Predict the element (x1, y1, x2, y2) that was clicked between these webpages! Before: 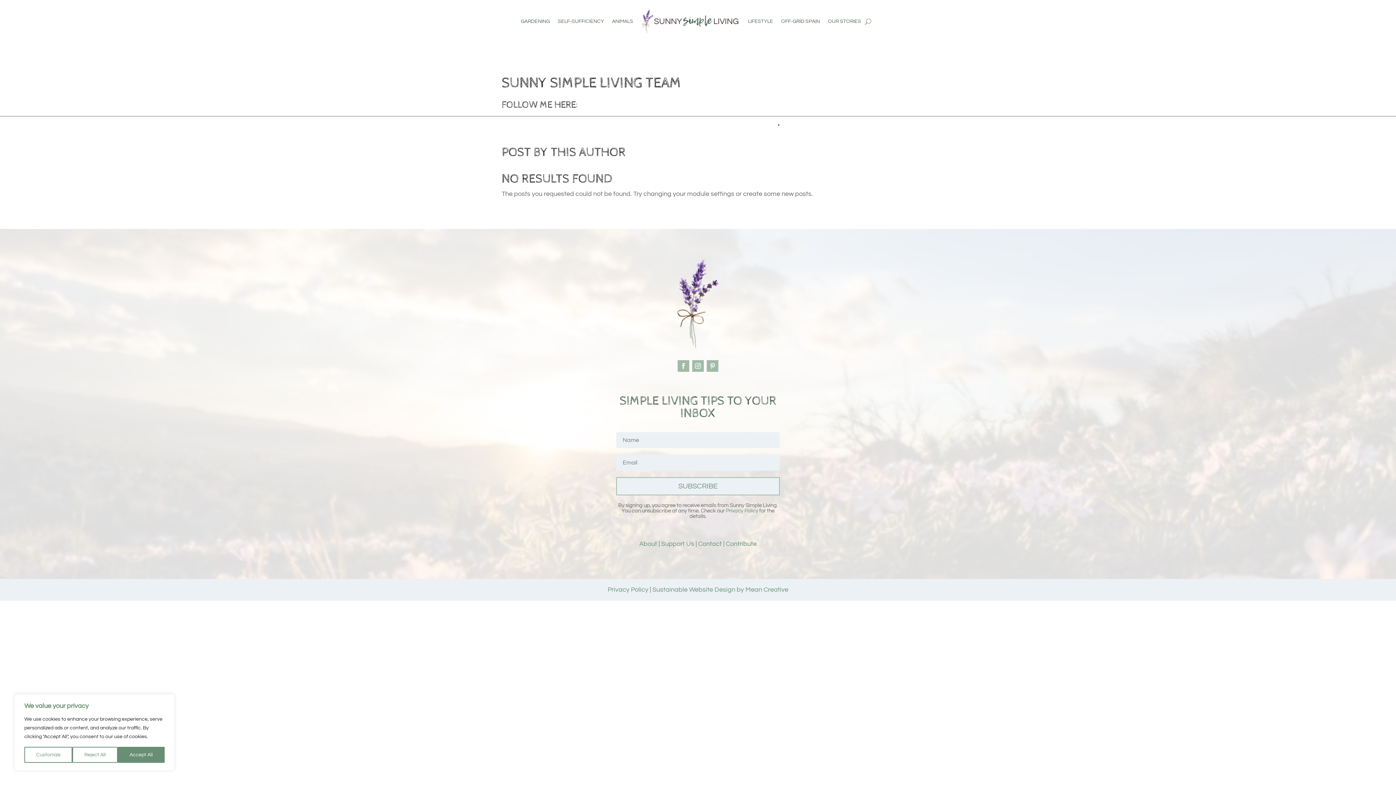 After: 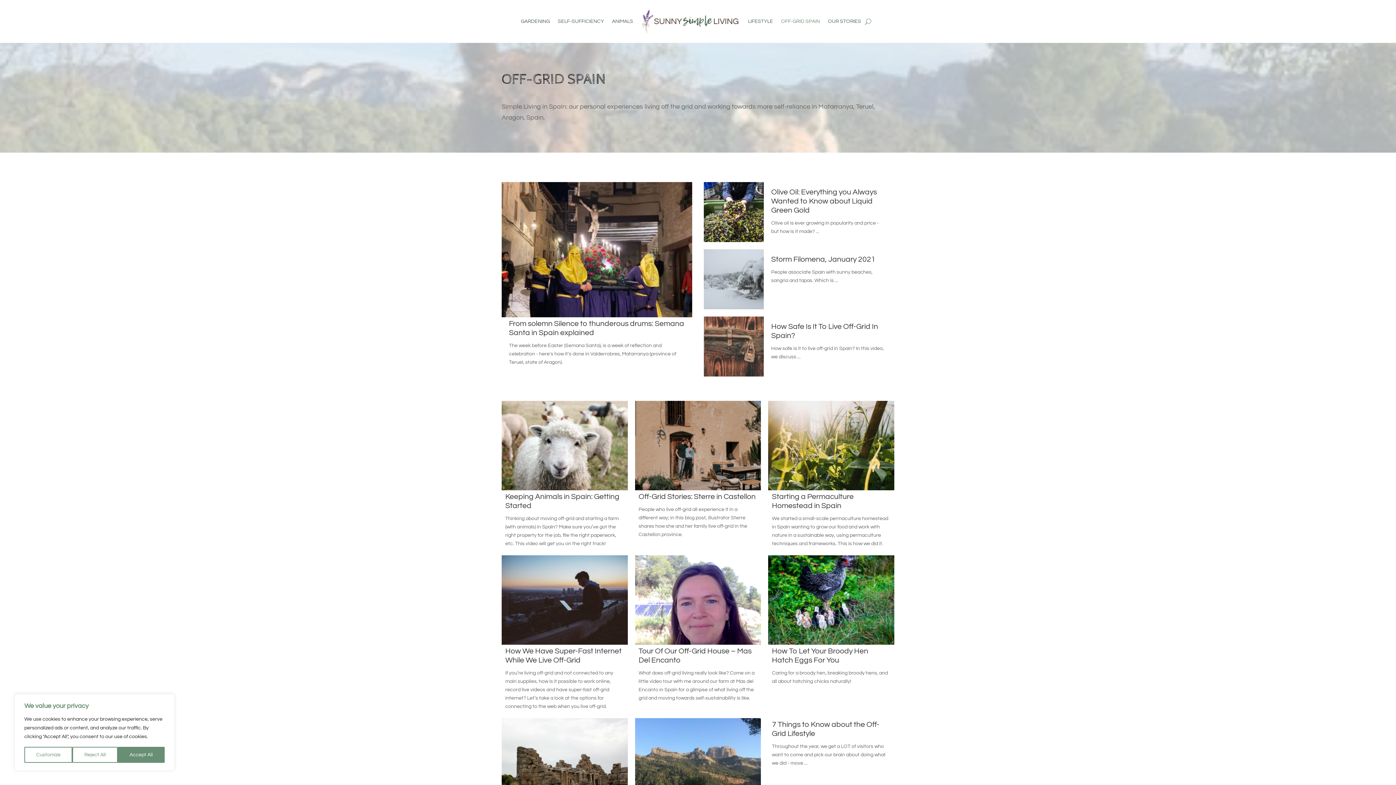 Action: bbox: (781, 7, 820, 35) label: OFF-GRID SPAIN